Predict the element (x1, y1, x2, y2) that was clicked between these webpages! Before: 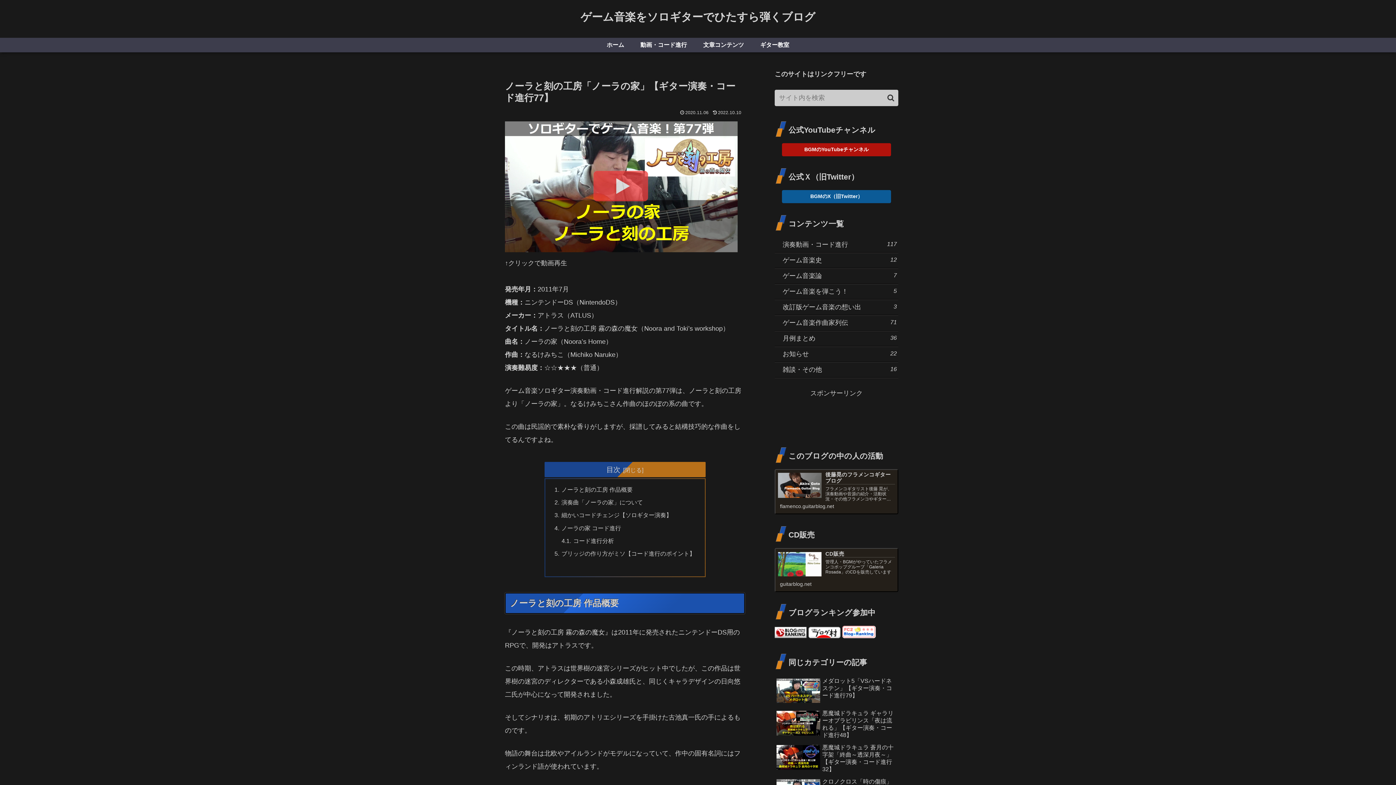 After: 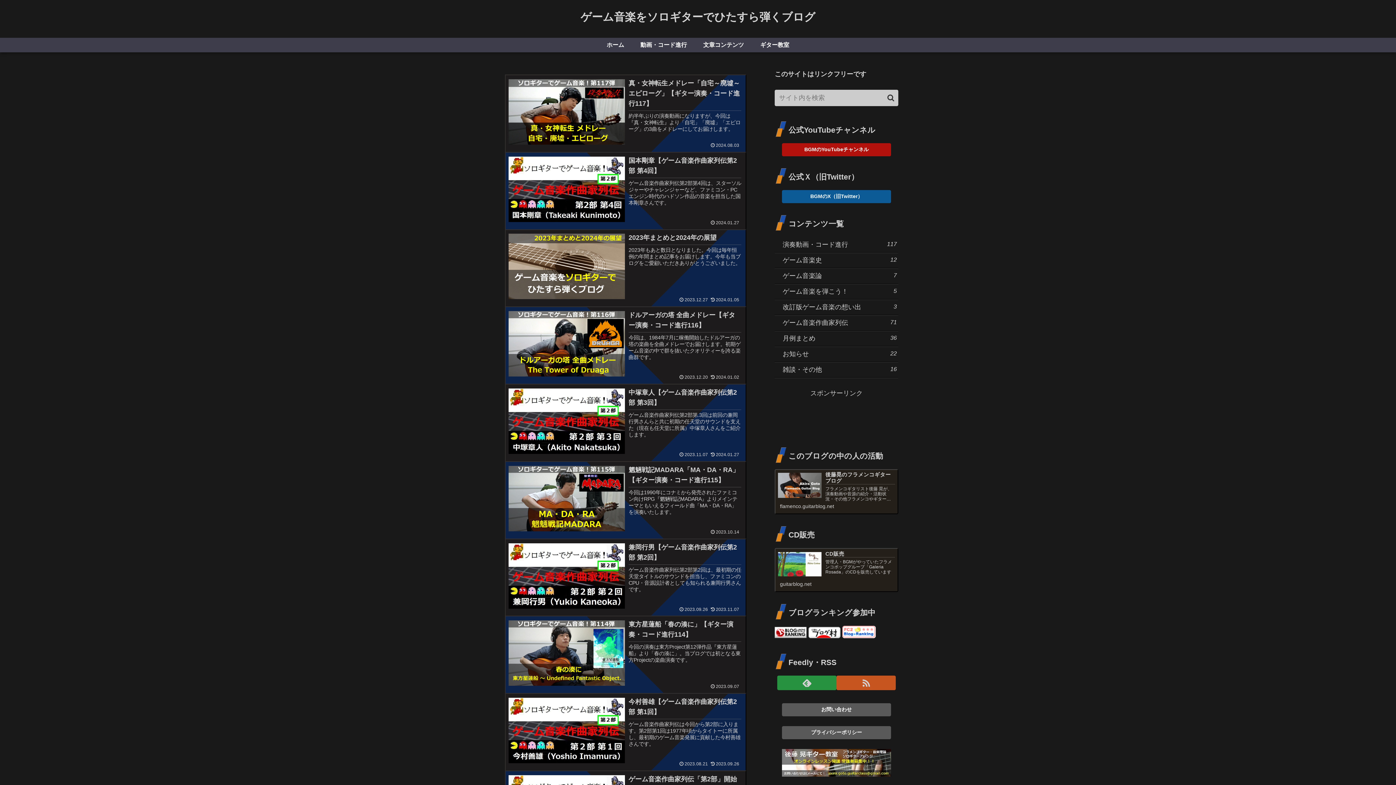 Action: bbox: (598, 37, 632, 52) label: ホーム